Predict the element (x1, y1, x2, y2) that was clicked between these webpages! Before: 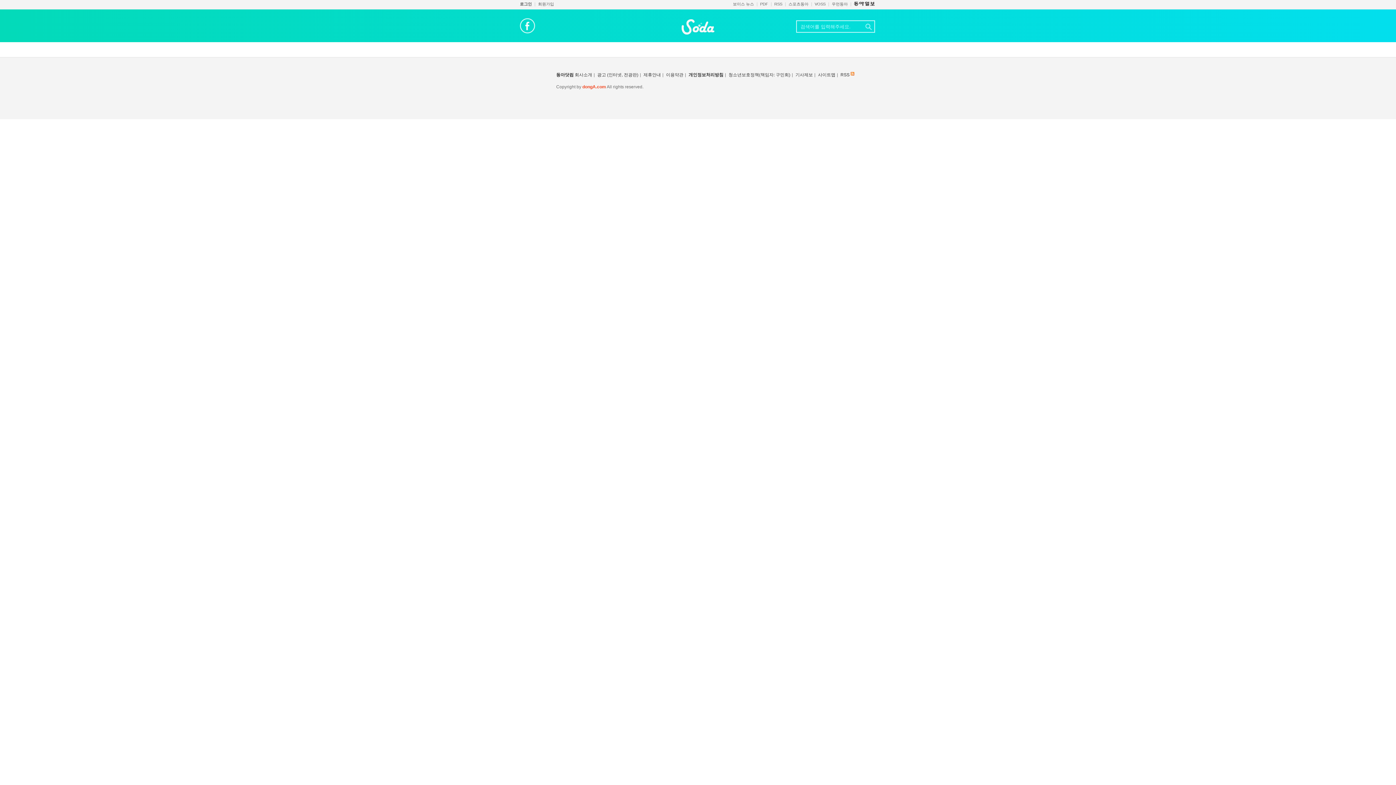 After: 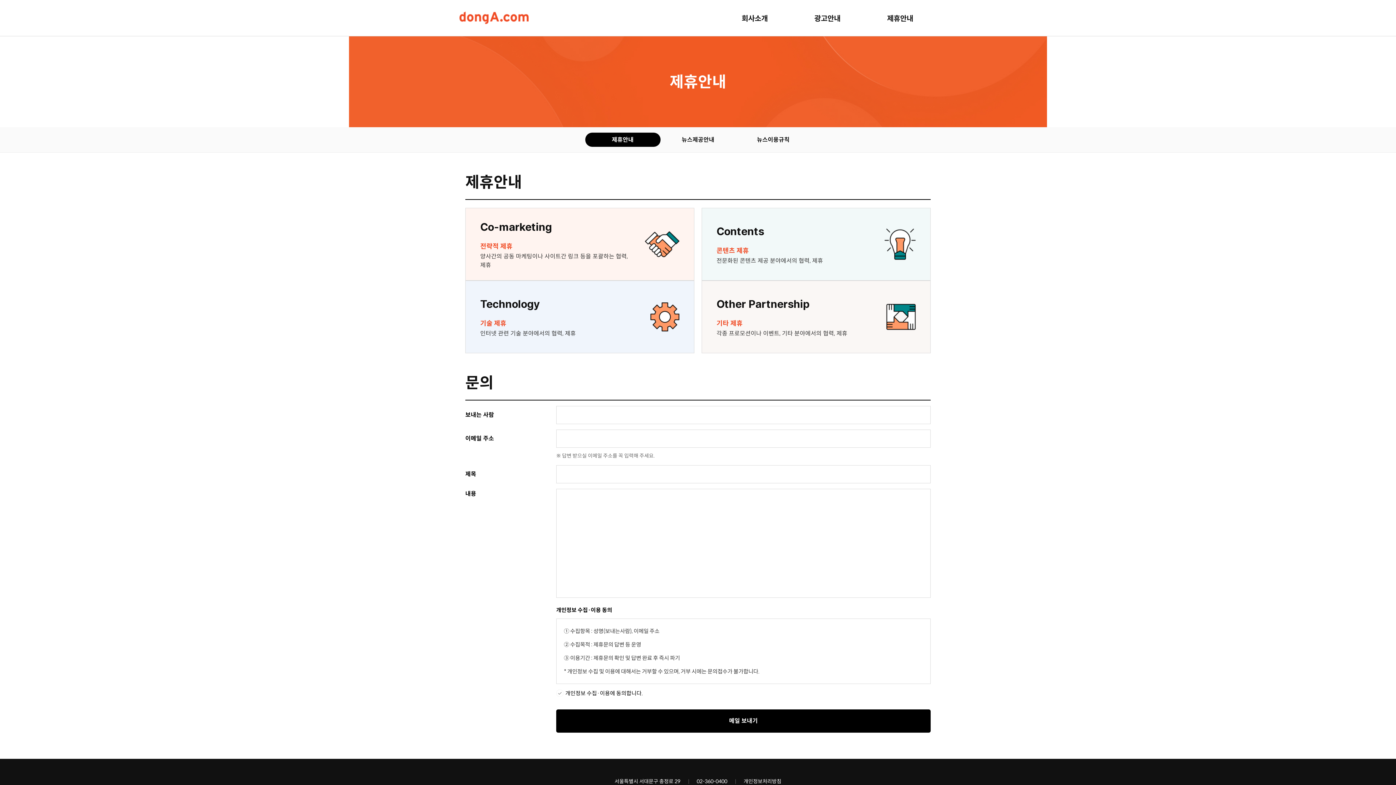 Action: bbox: (643, 72, 661, 77) label: 제휴안내